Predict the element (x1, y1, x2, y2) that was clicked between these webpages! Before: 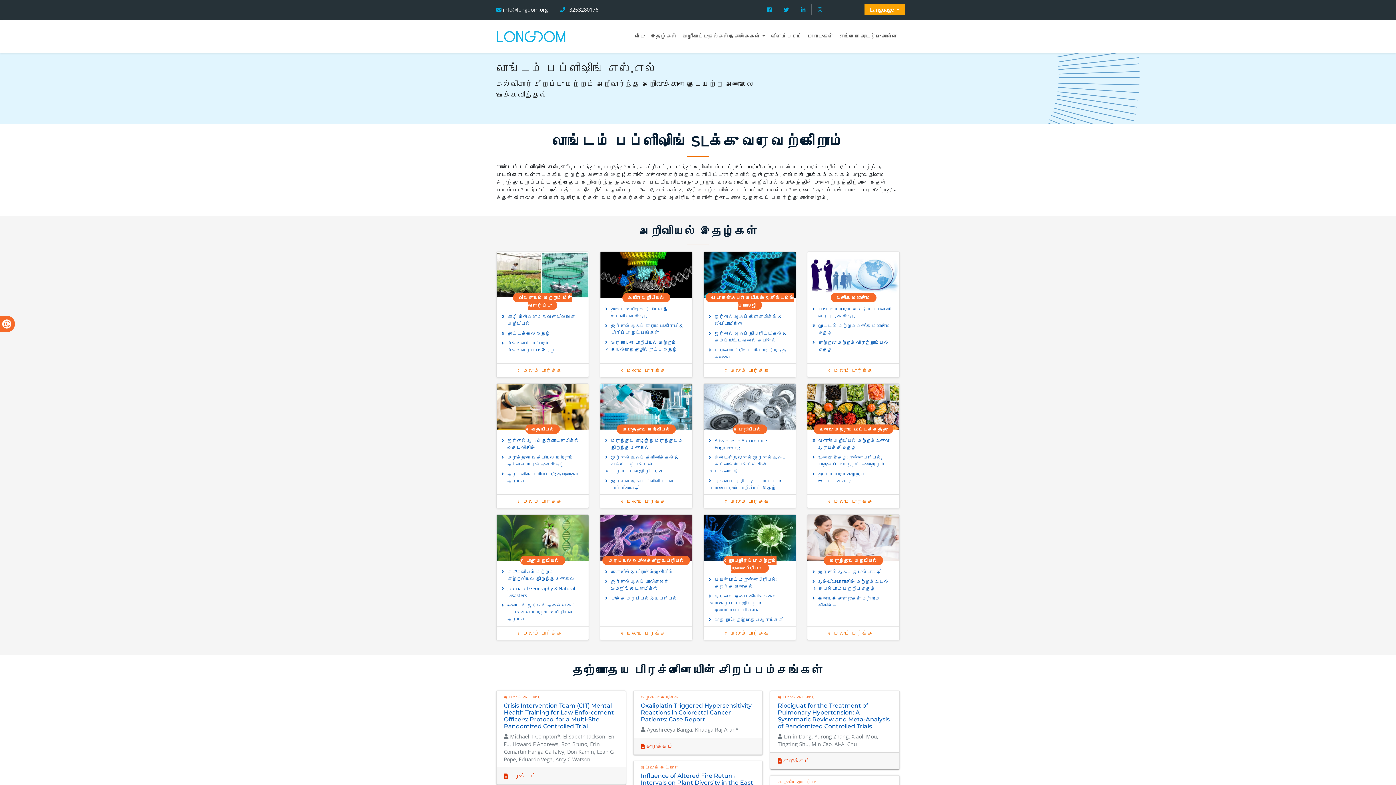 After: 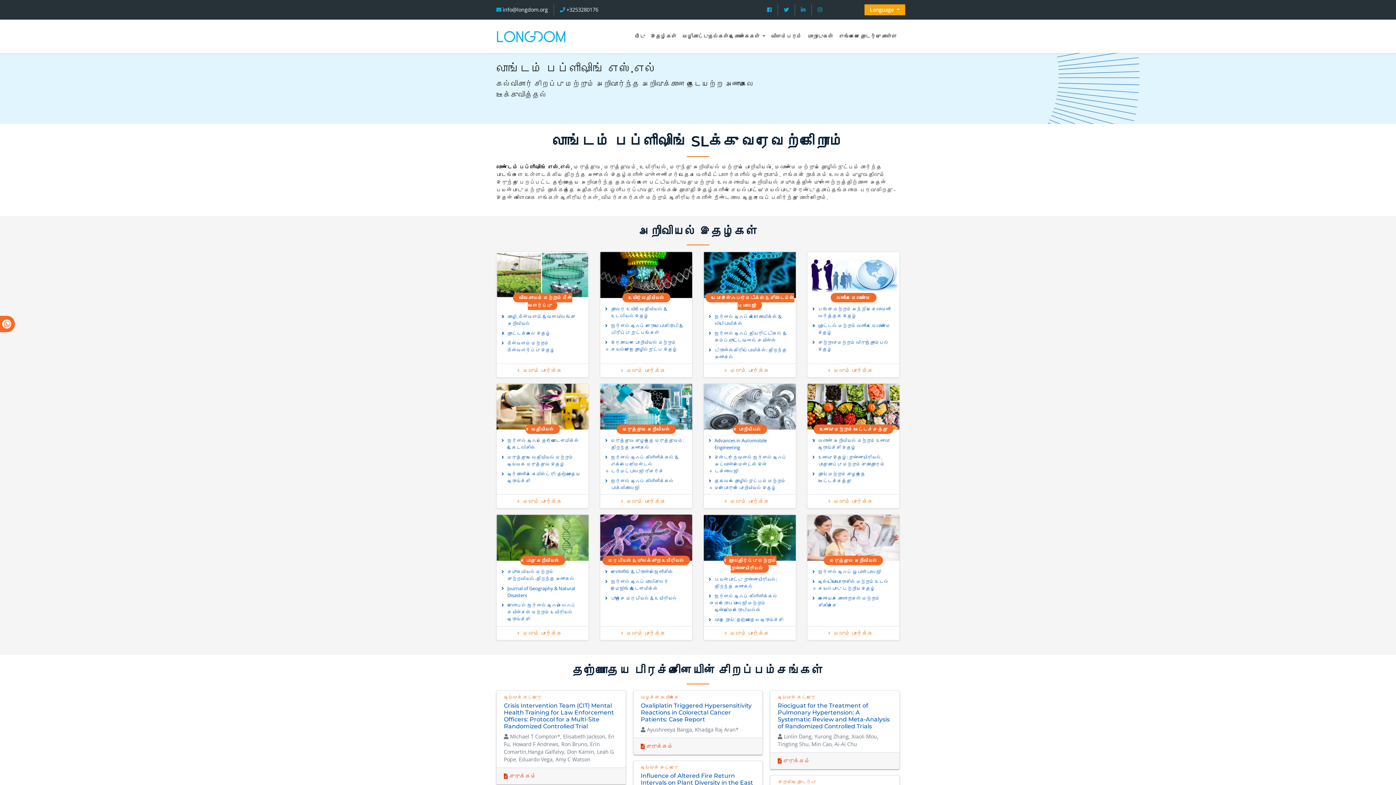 Action: bbox: (777, 4, 794, 15)